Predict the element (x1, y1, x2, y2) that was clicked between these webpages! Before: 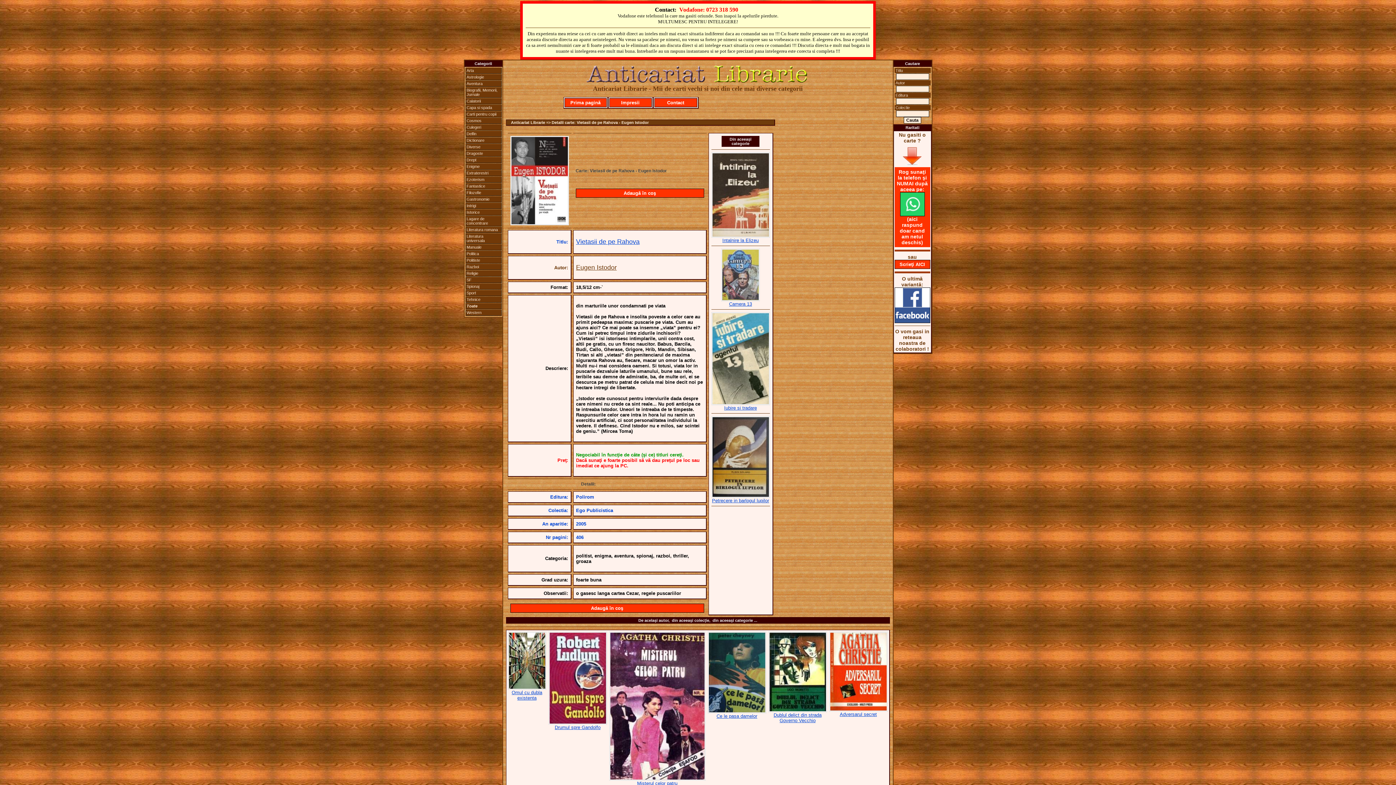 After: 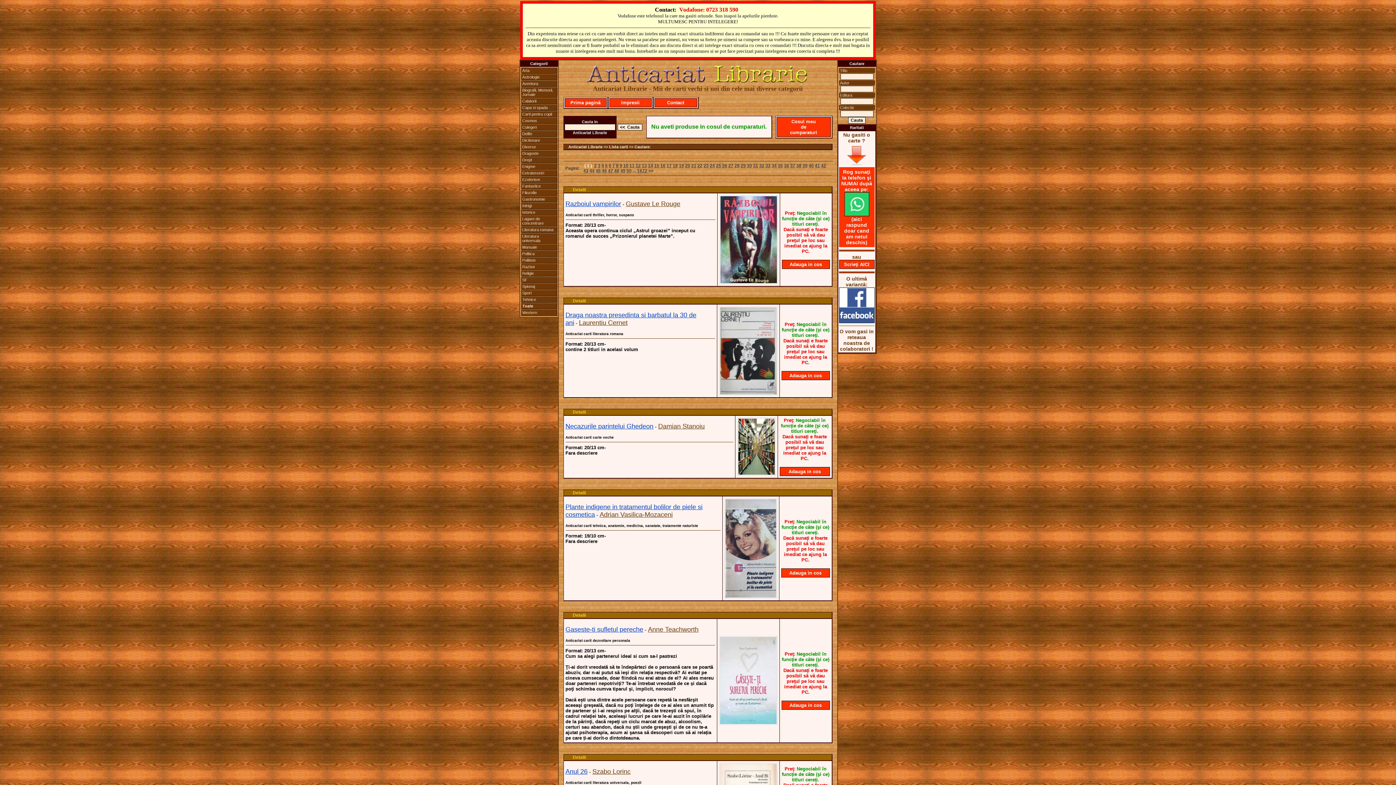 Action: label: Toate bbox: (465, 303, 501, 309)